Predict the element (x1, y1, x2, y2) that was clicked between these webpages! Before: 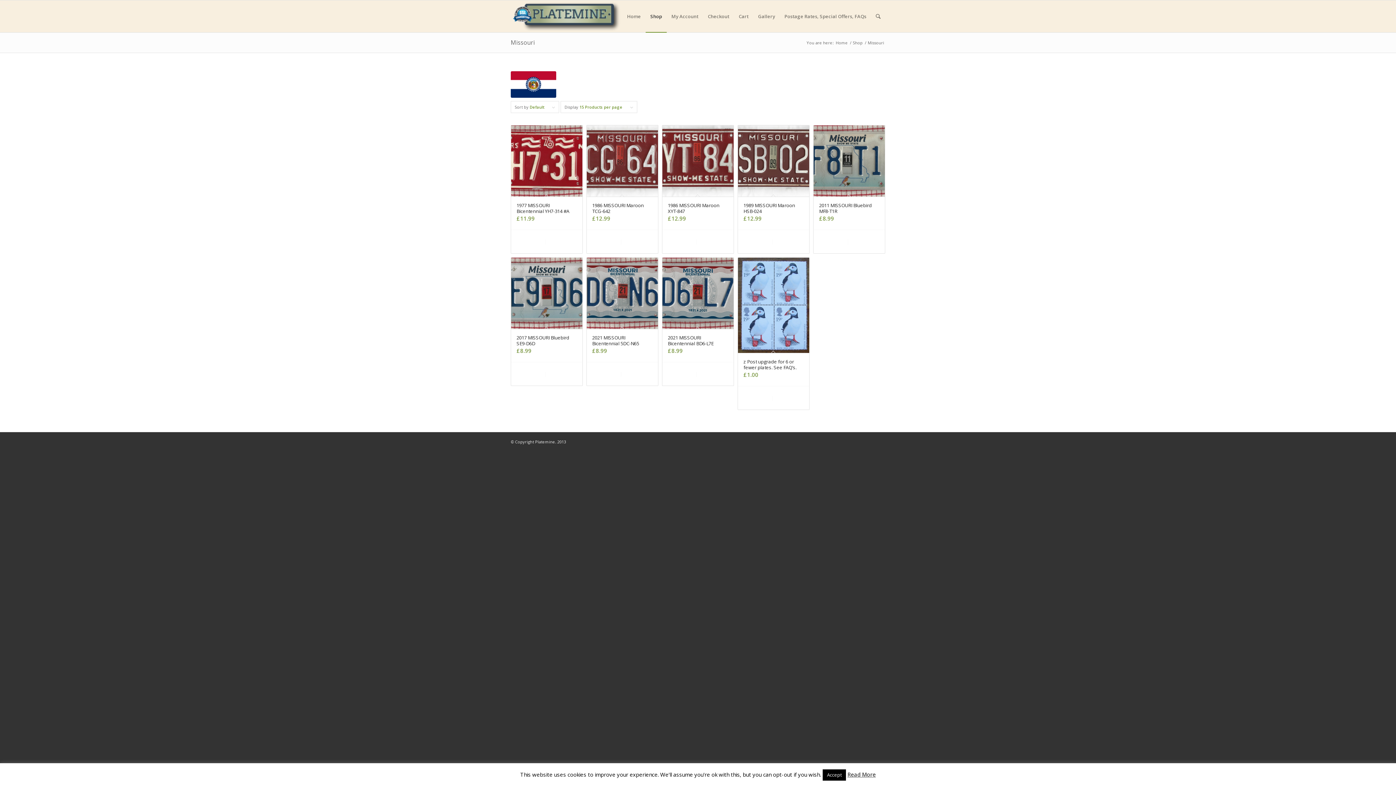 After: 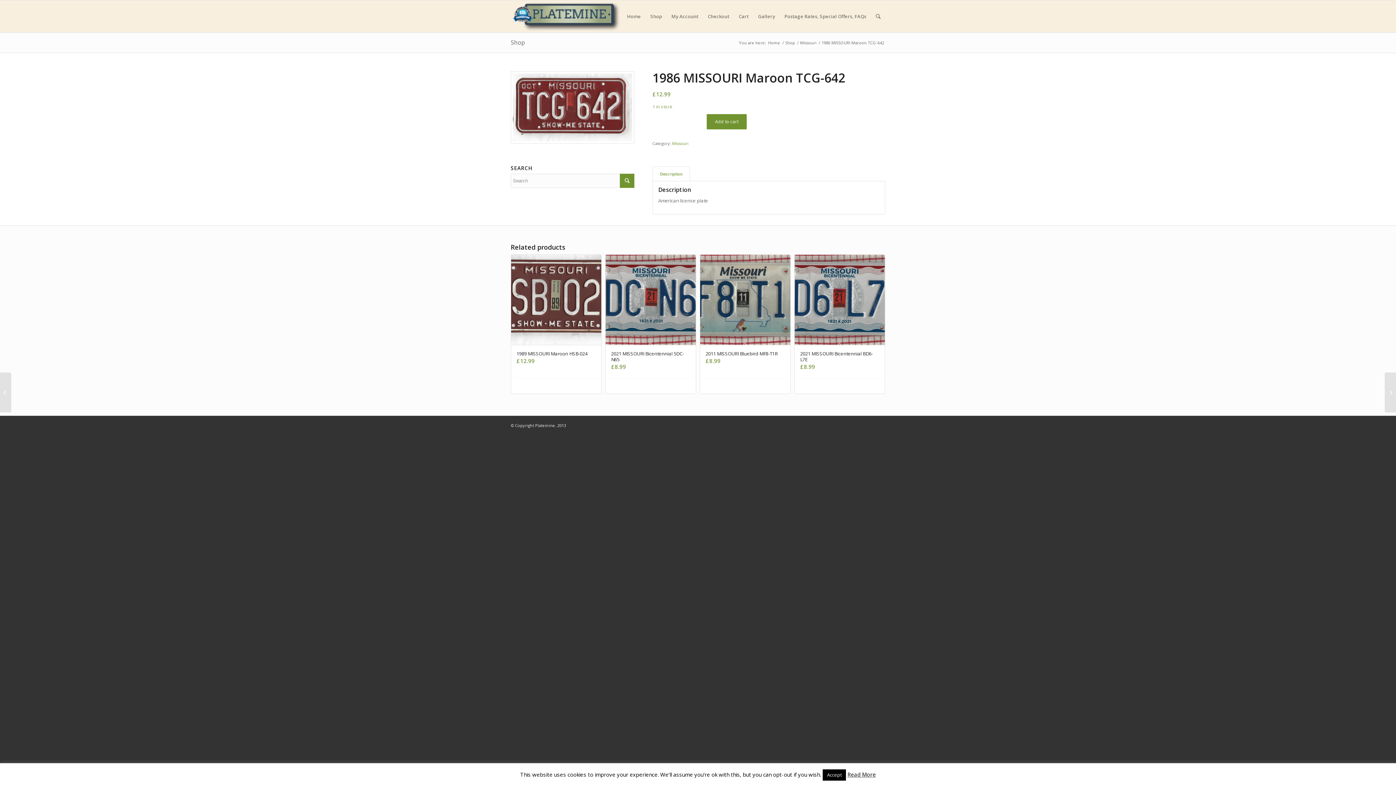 Action: label: 1986 MISSOURI Maroon TCG-642
£12.99 bbox: (586, 125, 658, 229)